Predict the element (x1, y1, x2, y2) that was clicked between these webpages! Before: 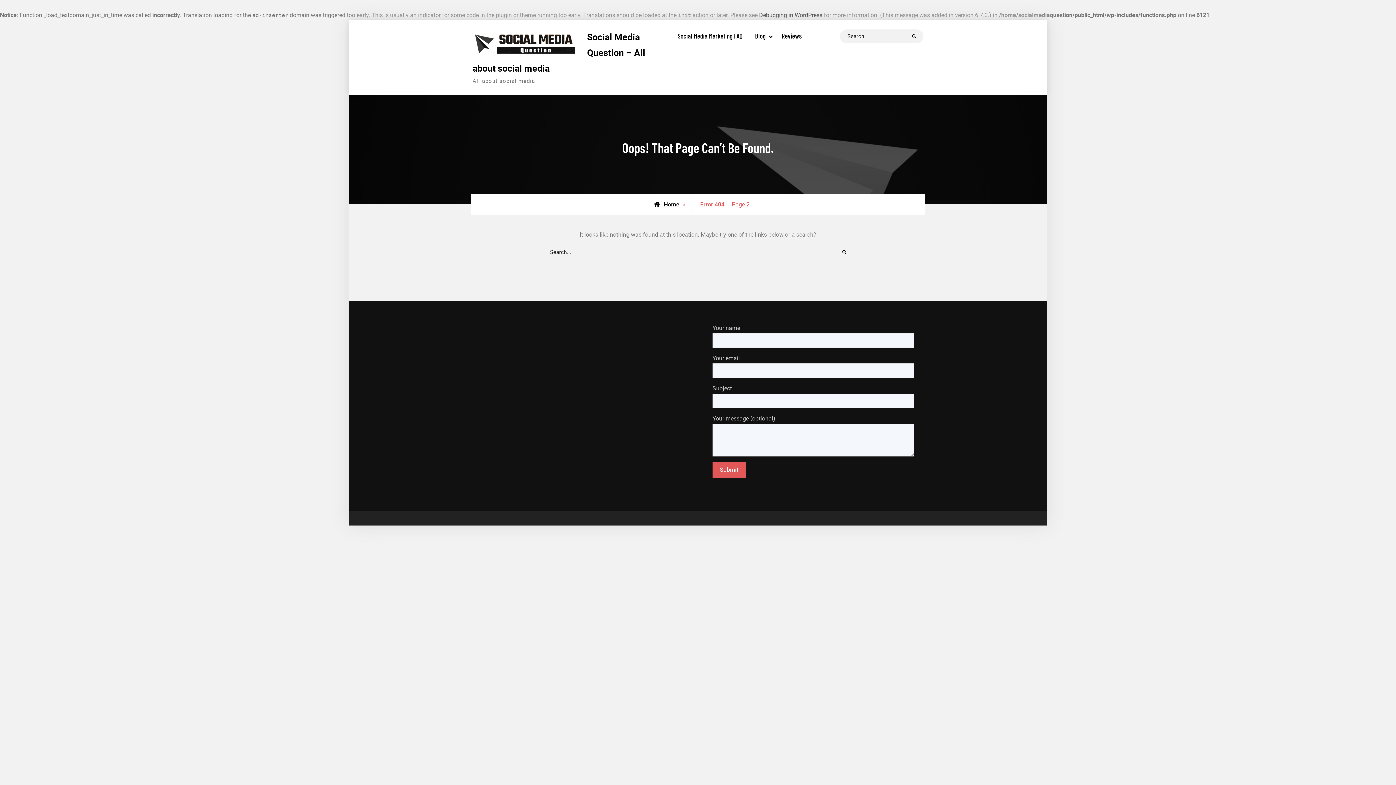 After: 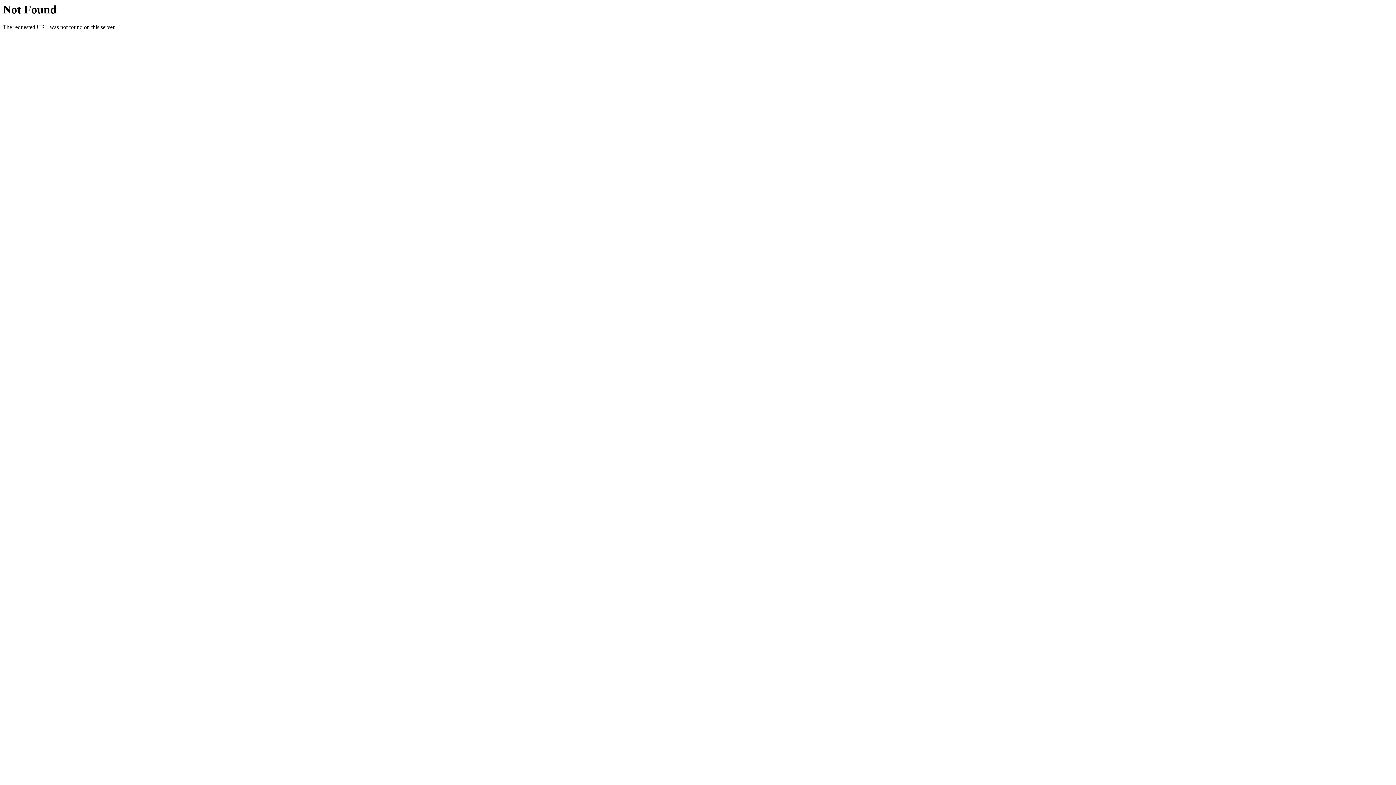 Action: label: Blog bbox: (749, 29, 774, 42)